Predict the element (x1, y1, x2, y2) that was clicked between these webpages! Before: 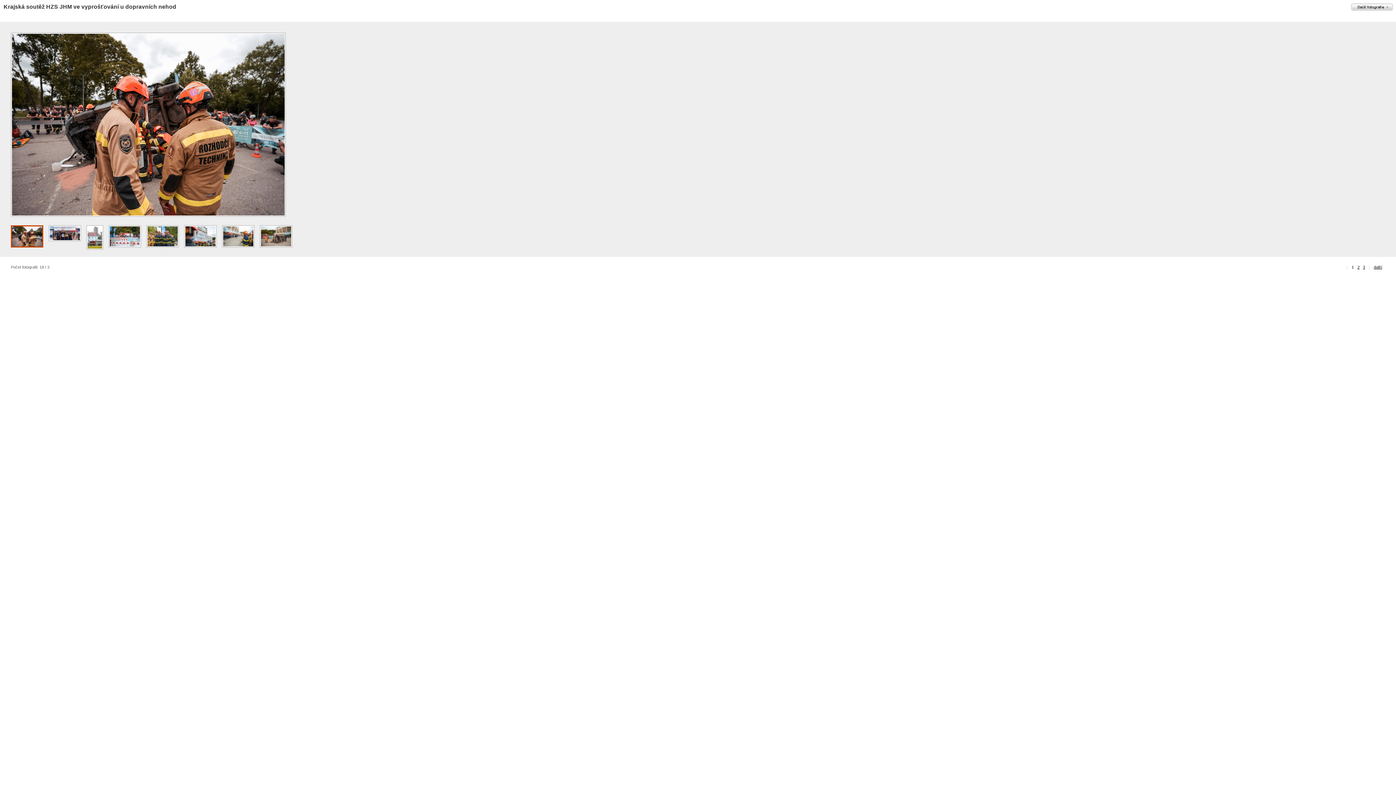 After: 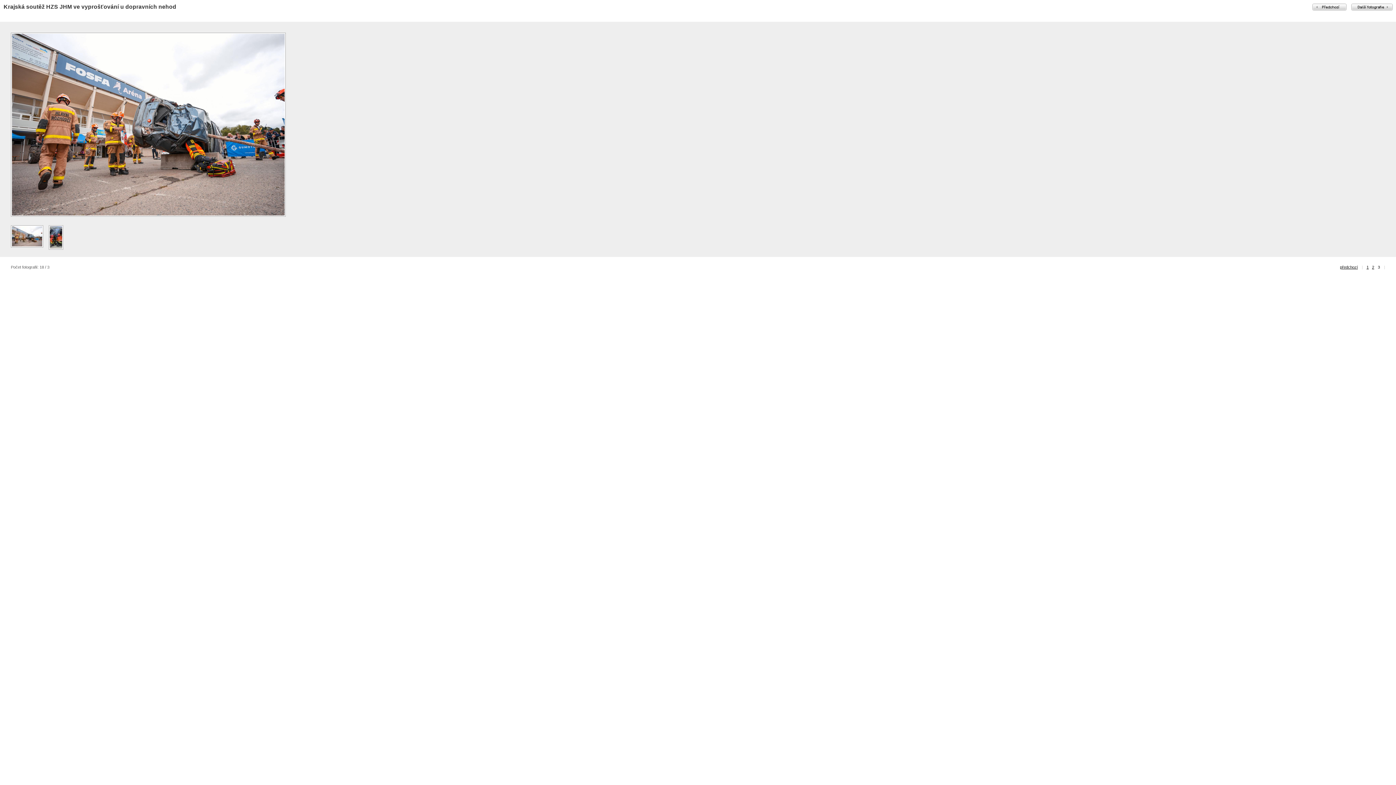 Action: label: 3 bbox: (1363, 265, 1365, 269)